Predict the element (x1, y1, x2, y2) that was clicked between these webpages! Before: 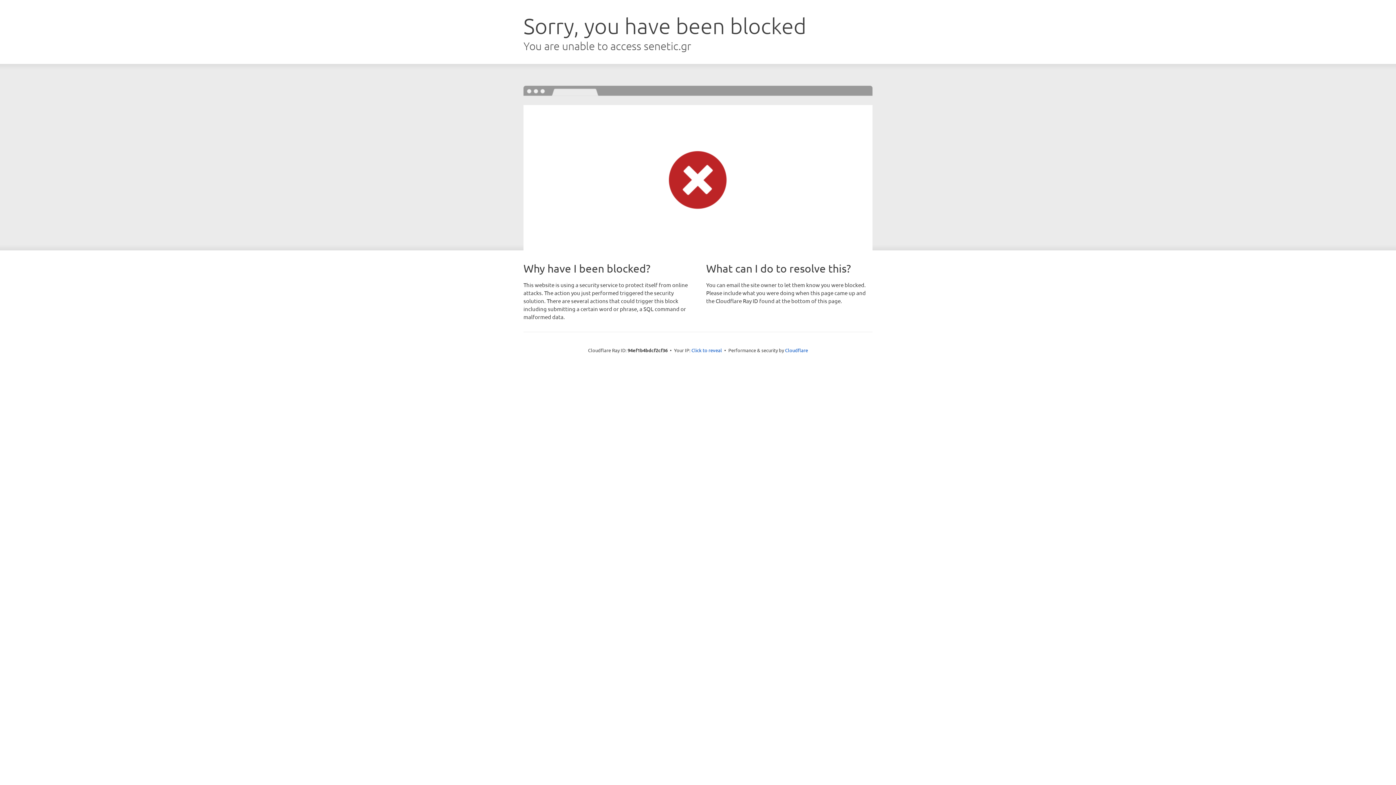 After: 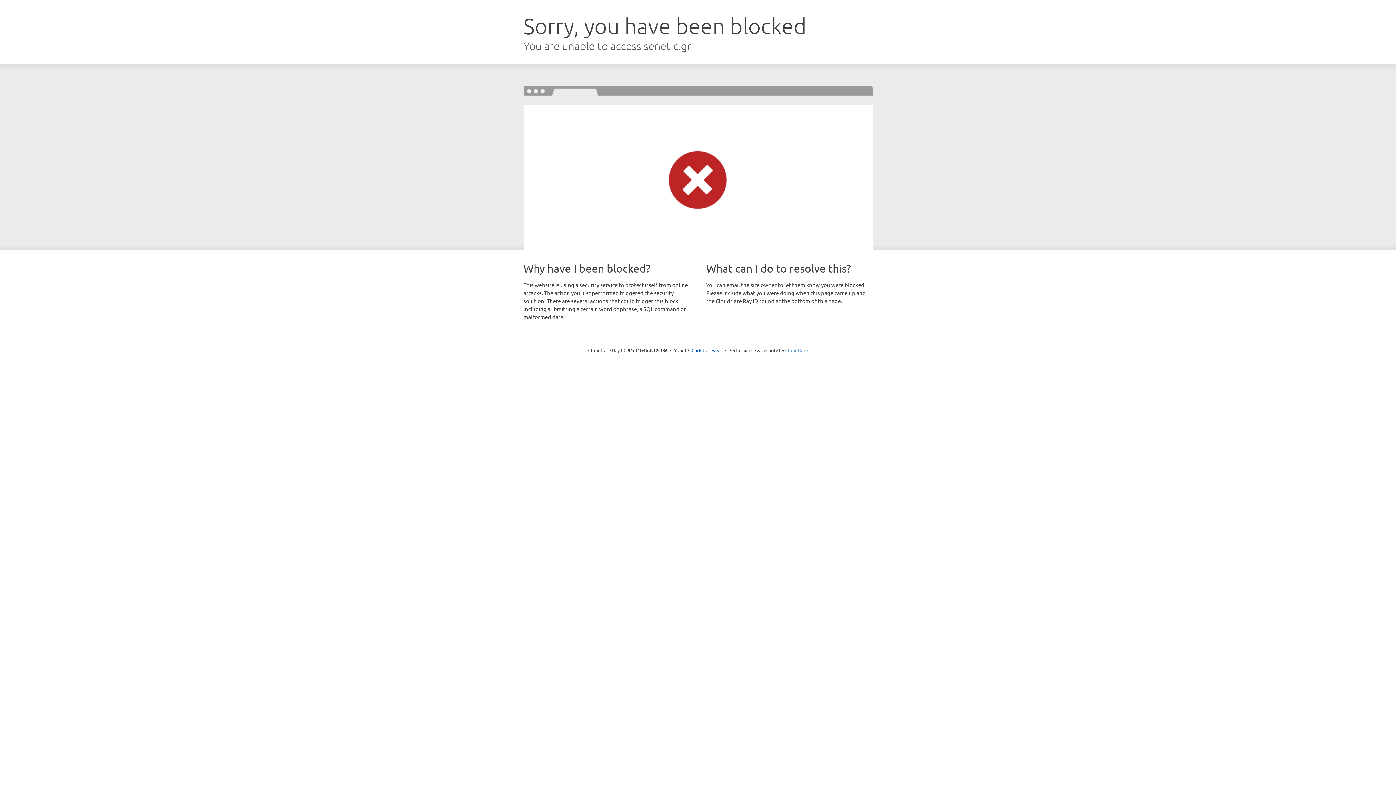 Action: label: Cloudflare bbox: (785, 347, 808, 353)